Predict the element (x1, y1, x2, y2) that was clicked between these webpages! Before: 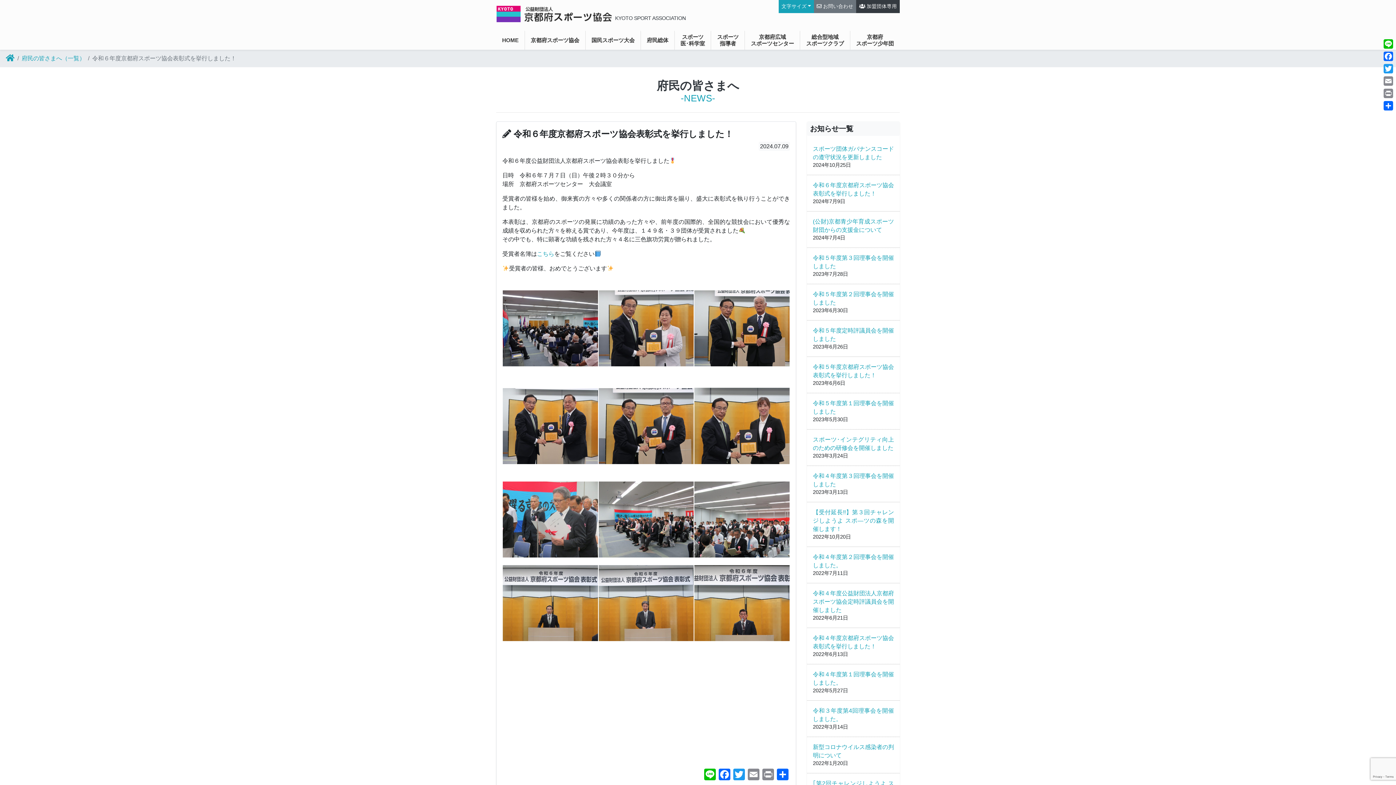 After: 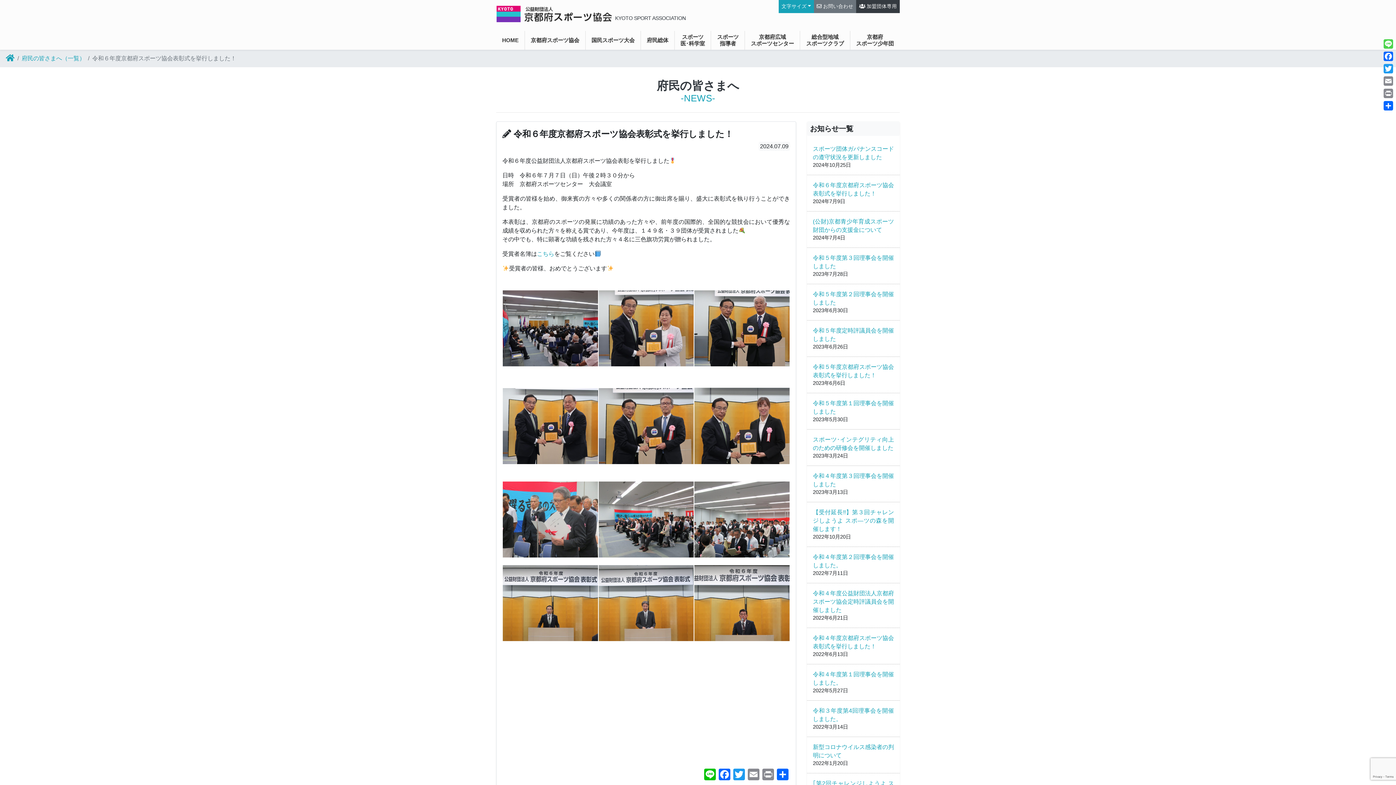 Action: bbox: (1382, 37, 1394, 50) label: Line